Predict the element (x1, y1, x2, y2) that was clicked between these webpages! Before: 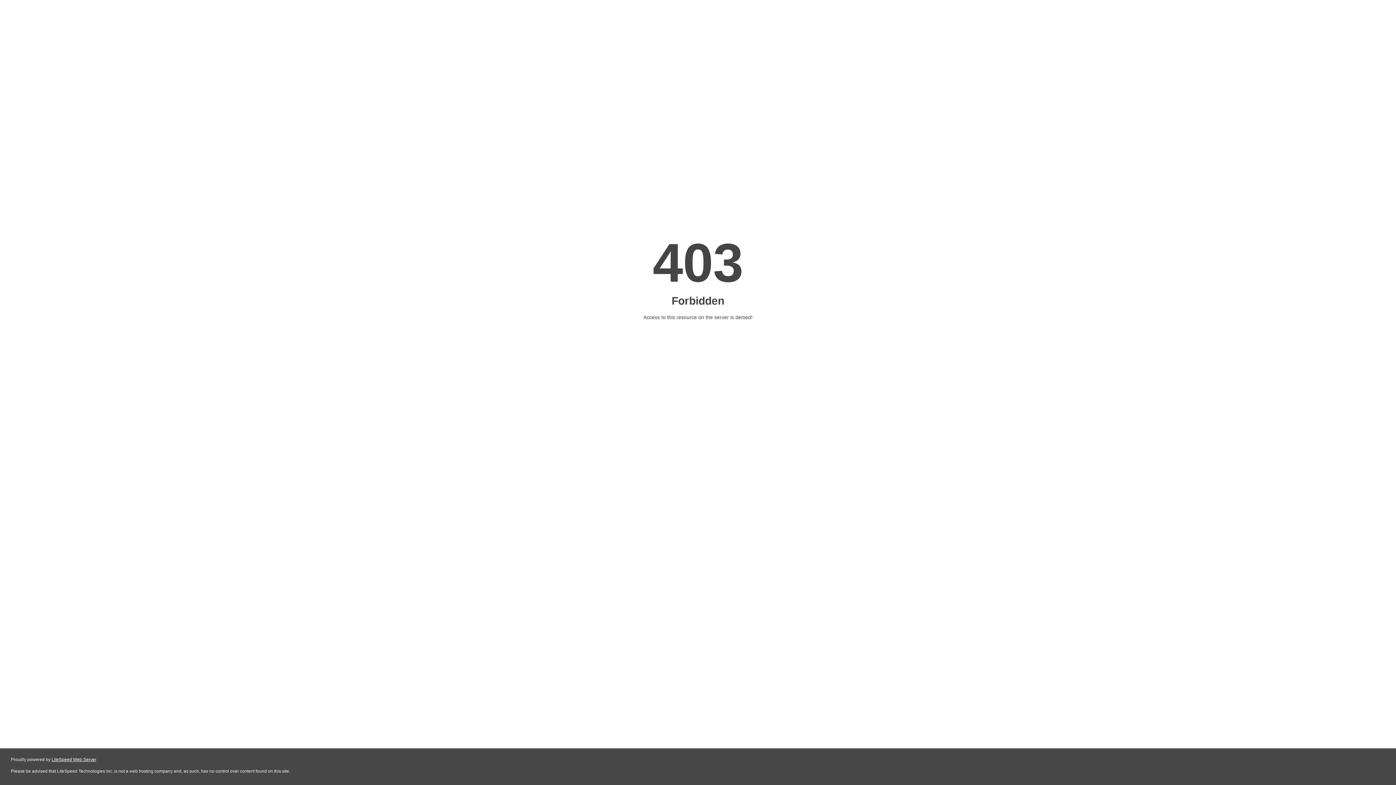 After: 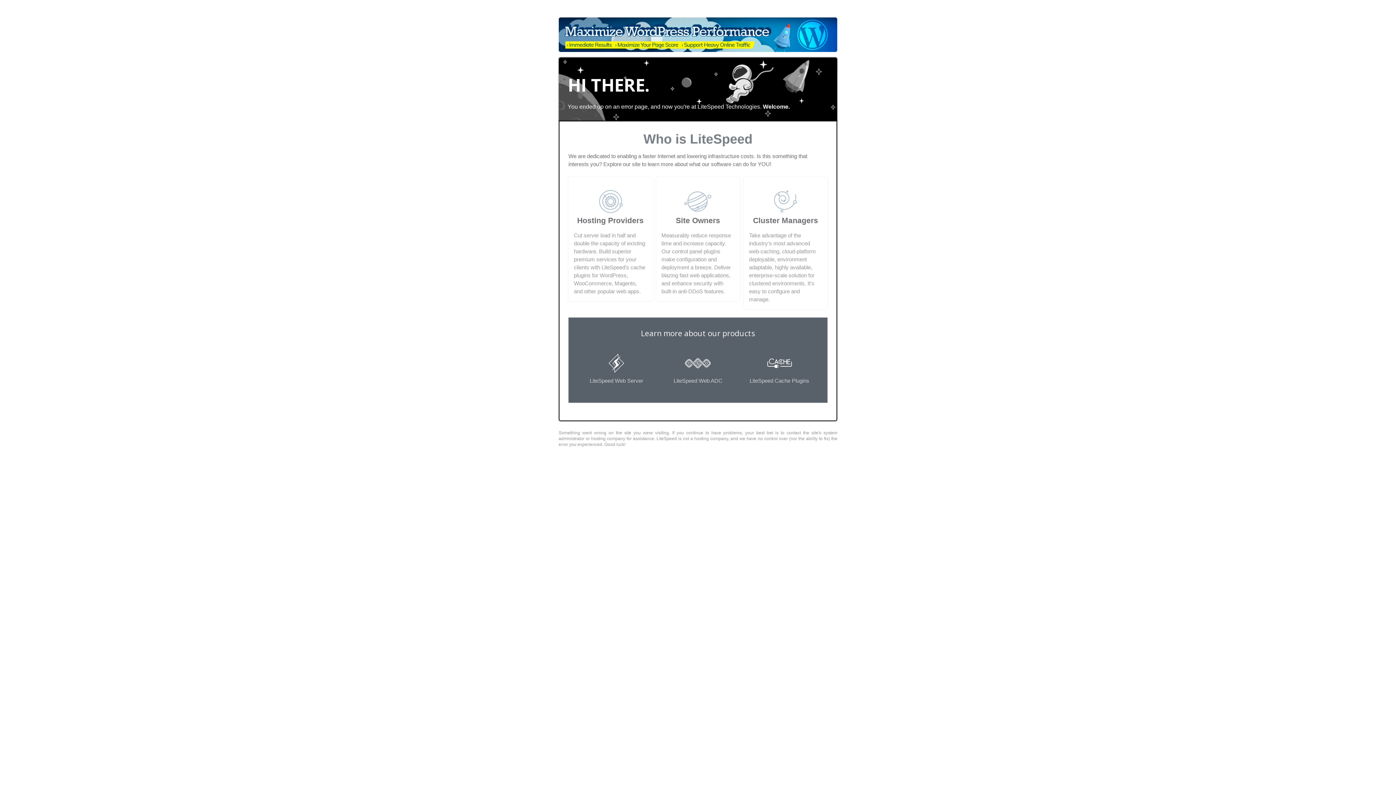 Action: label: LiteSpeed Web Server bbox: (51, 757, 96, 762)